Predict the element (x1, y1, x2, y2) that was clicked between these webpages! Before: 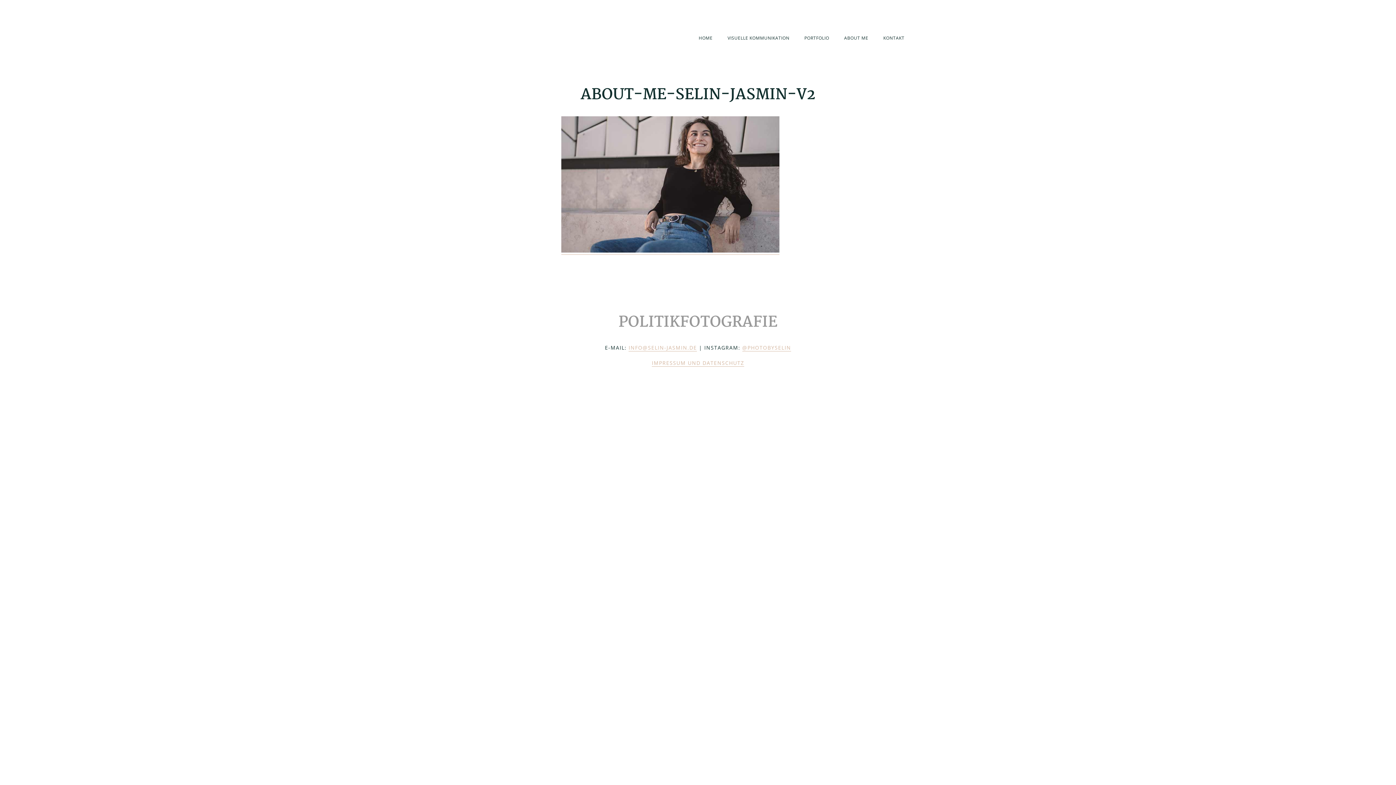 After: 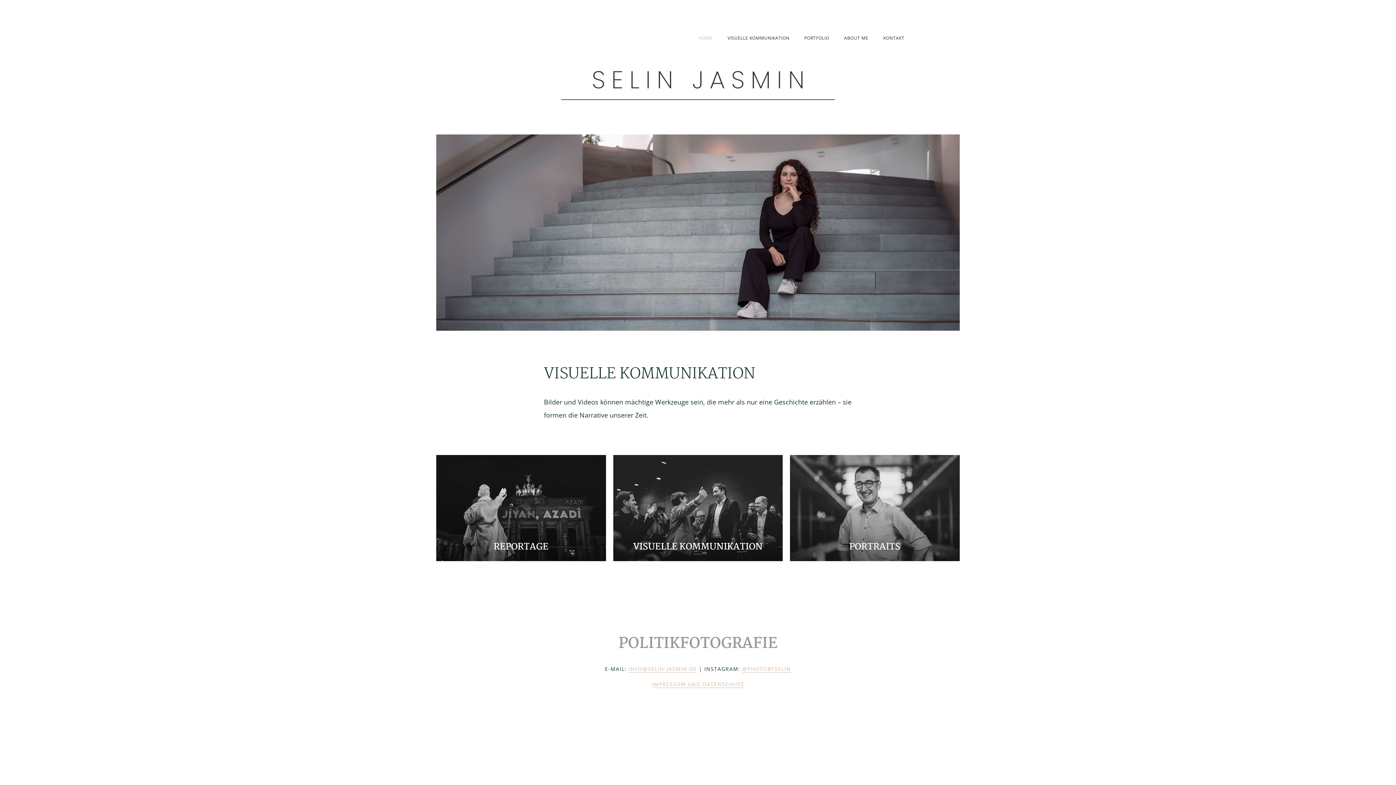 Action: bbox: (698, 29, 712, 46) label: HOME